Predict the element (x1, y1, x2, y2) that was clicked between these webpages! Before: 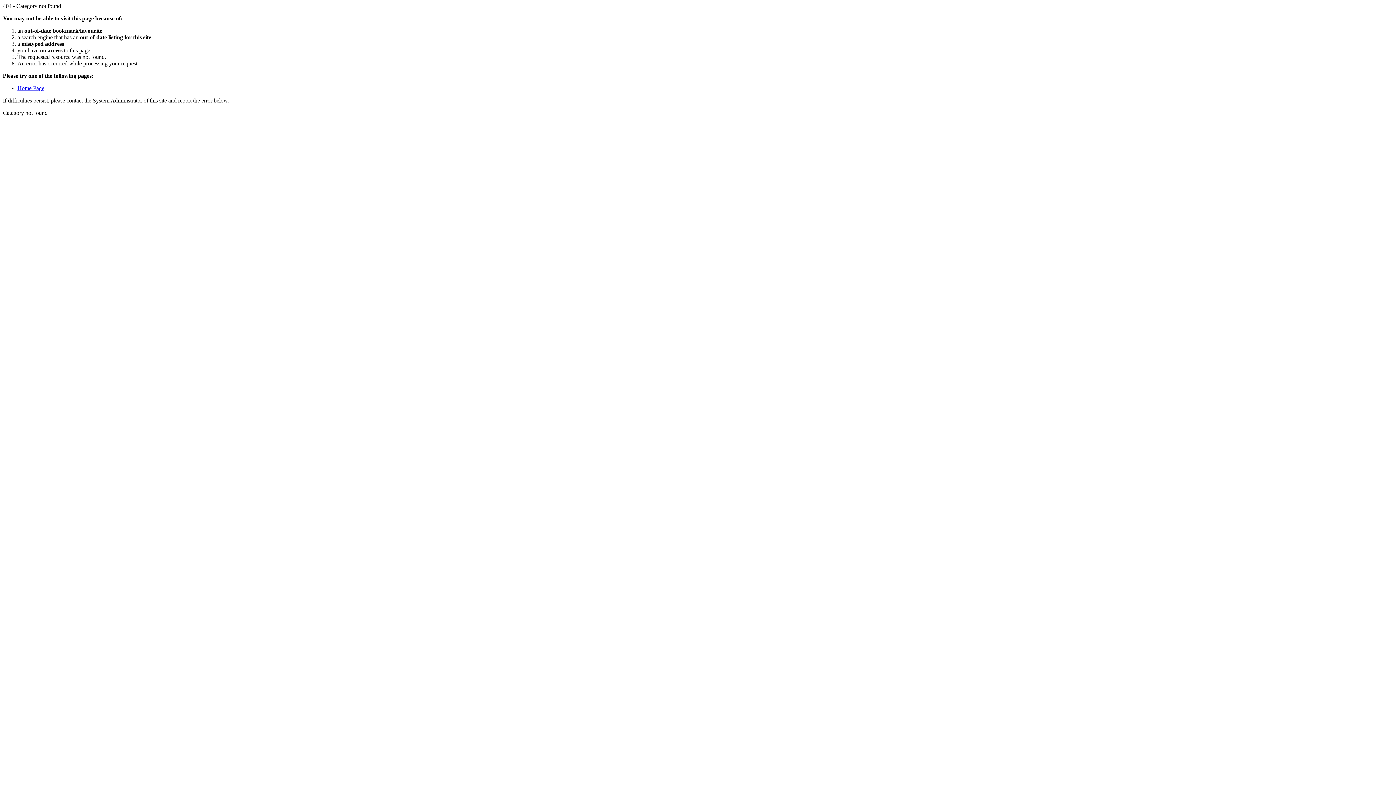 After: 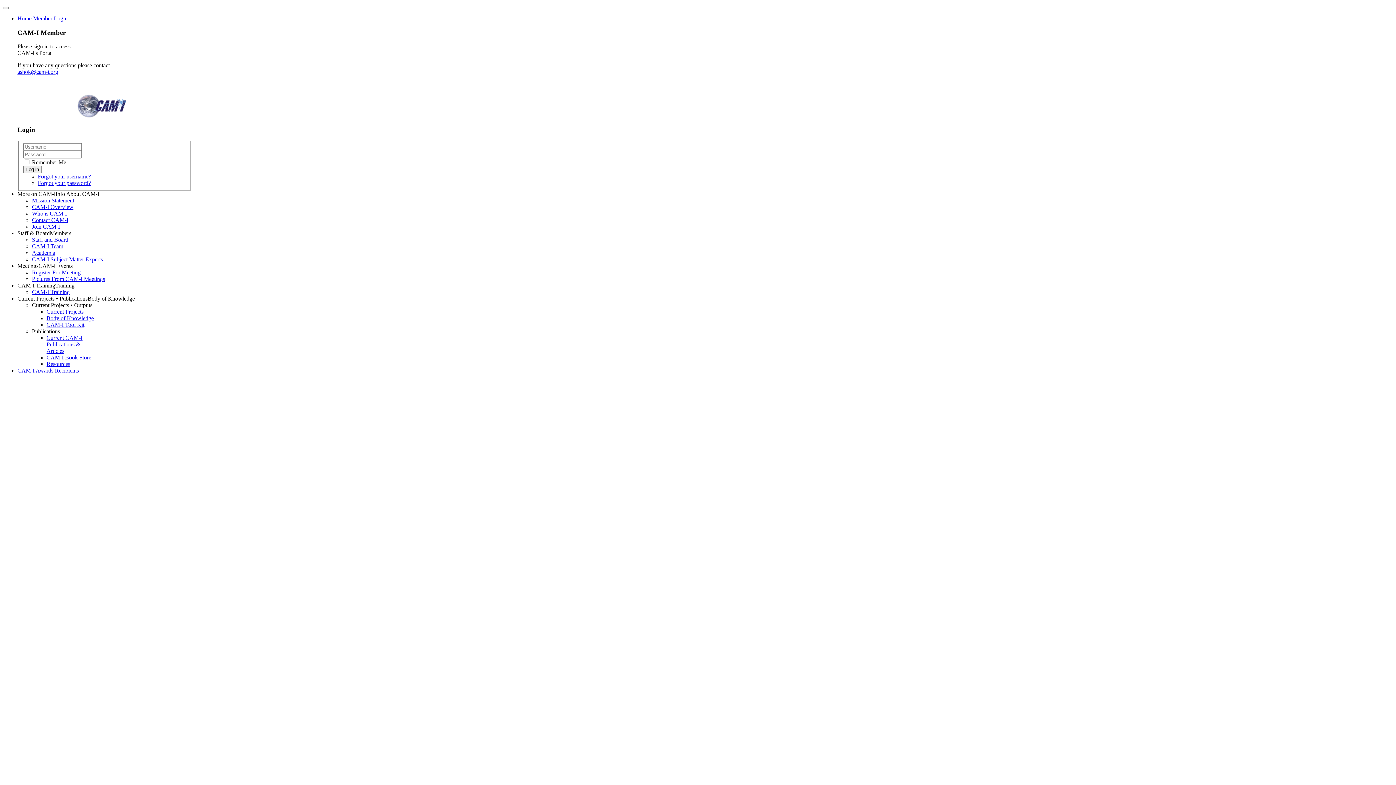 Action: bbox: (17, 85, 44, 91) label: Home Page